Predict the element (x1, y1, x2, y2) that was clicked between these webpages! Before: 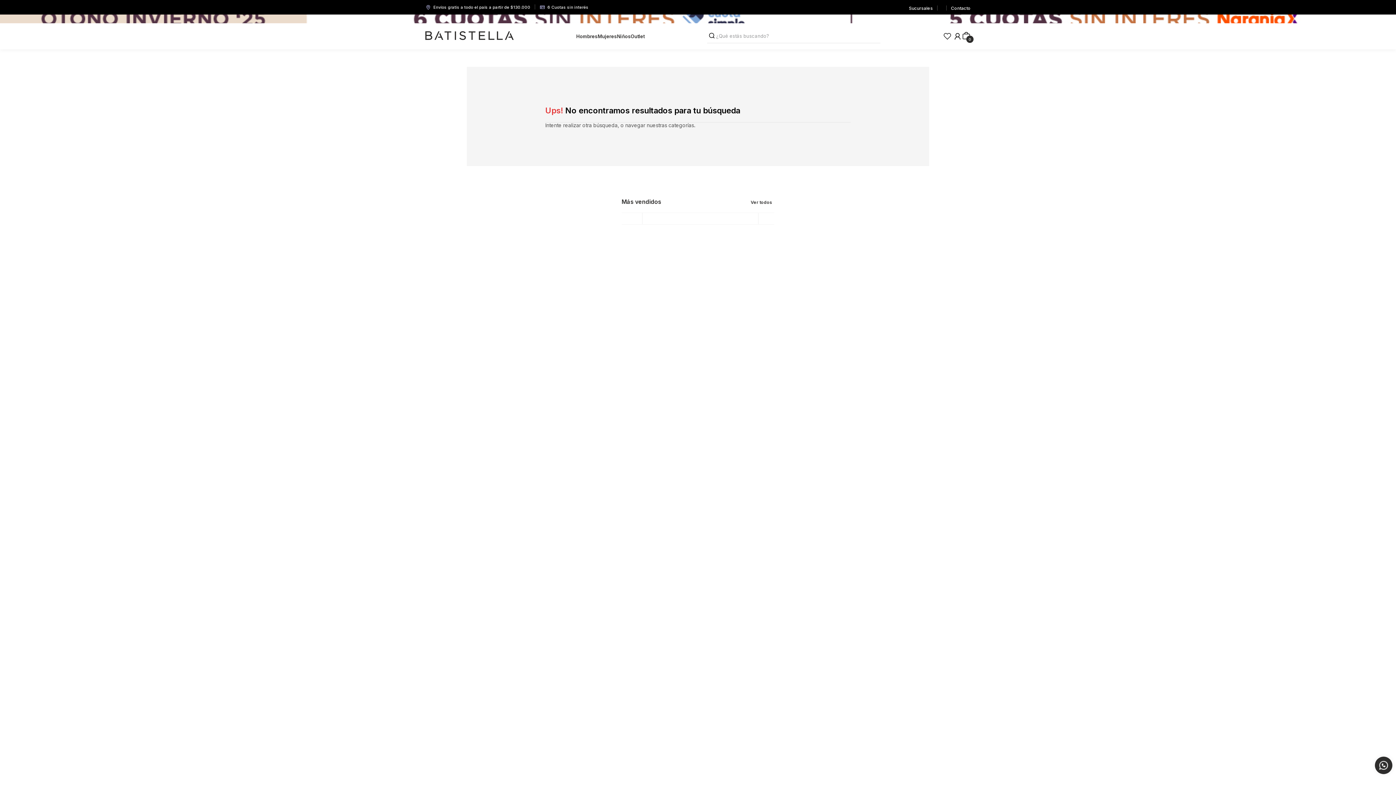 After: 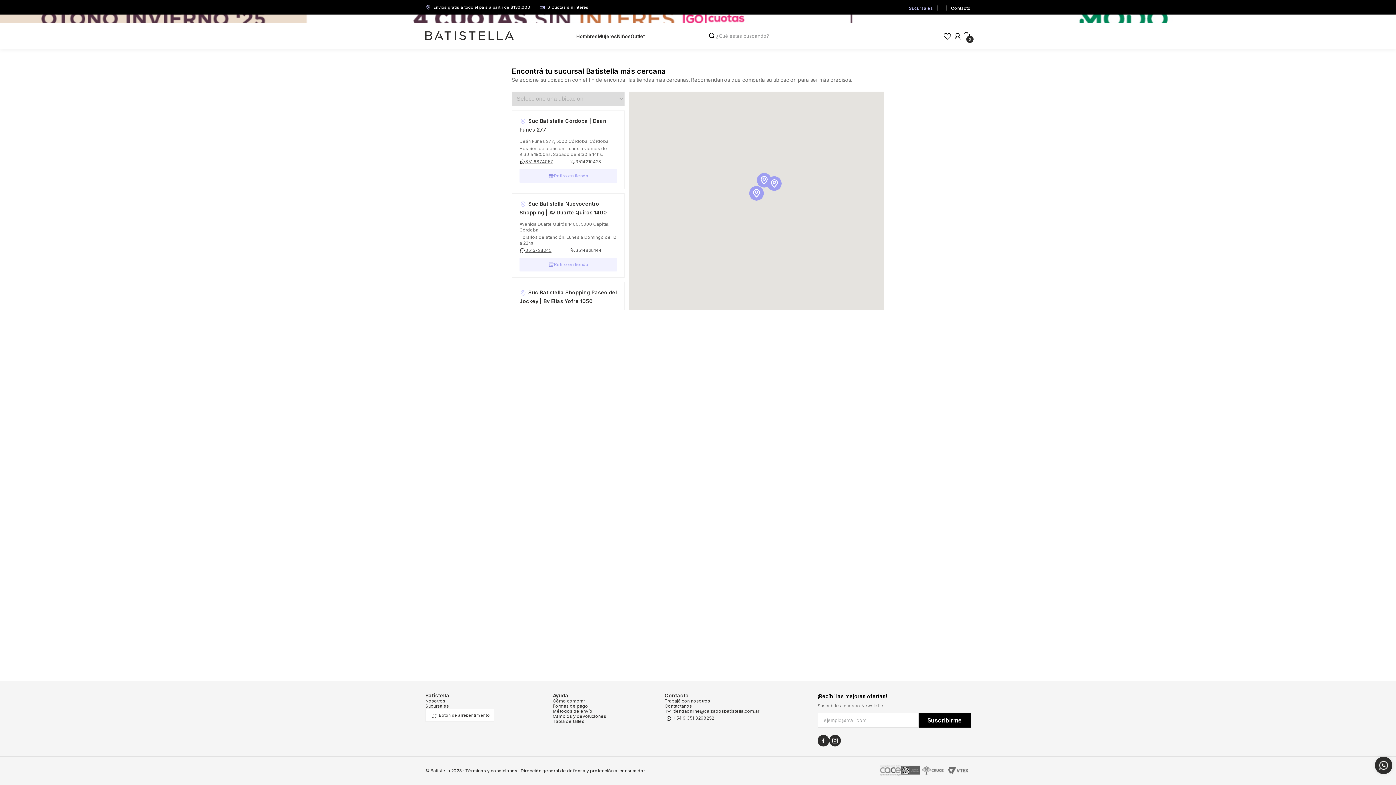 Action: label: Sucursales bbox: (909, 4, 933, 11)